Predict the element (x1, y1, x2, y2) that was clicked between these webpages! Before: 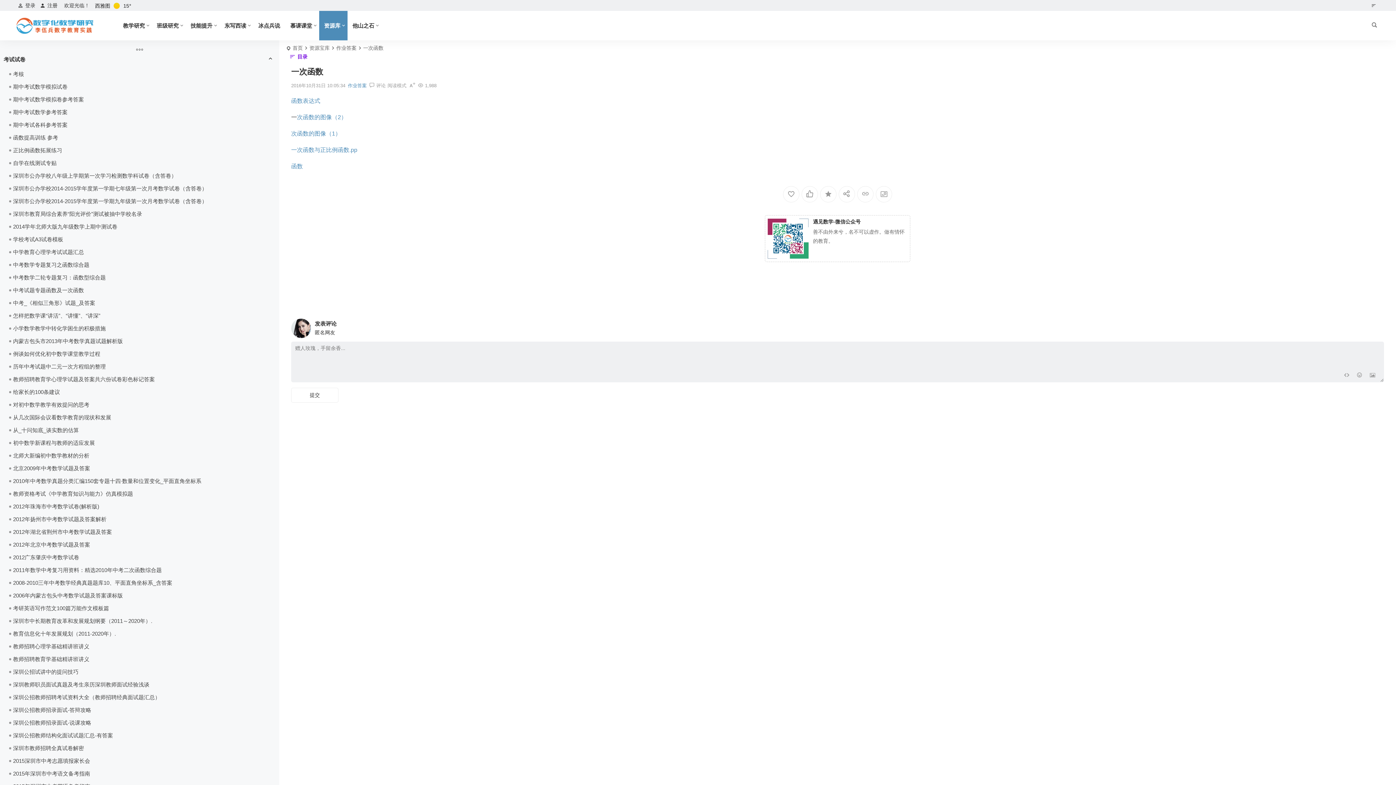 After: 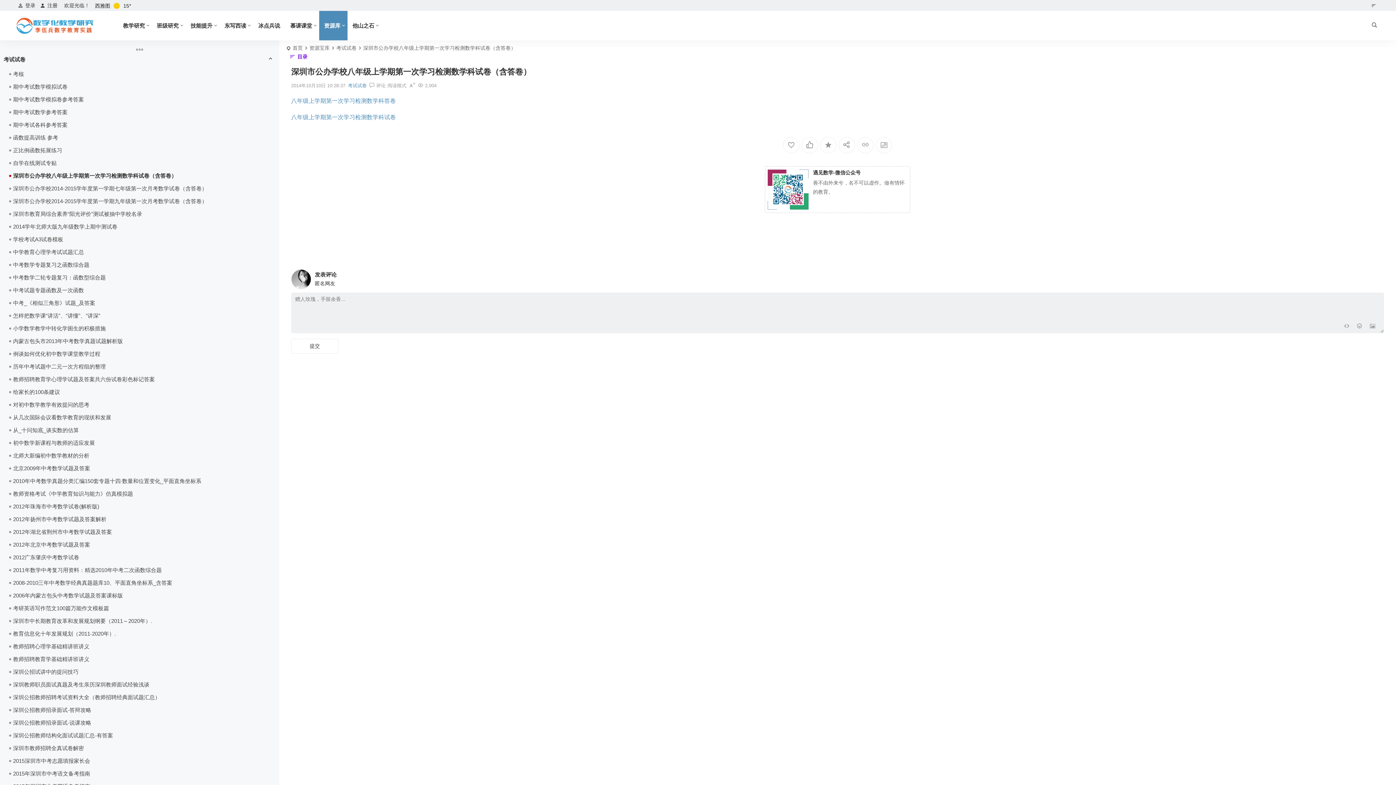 Action: bbox: (7, 169, 272, 182) label: 深圳市公办学校八年级上学期第一次学习检测数学科试卷（含答卷）